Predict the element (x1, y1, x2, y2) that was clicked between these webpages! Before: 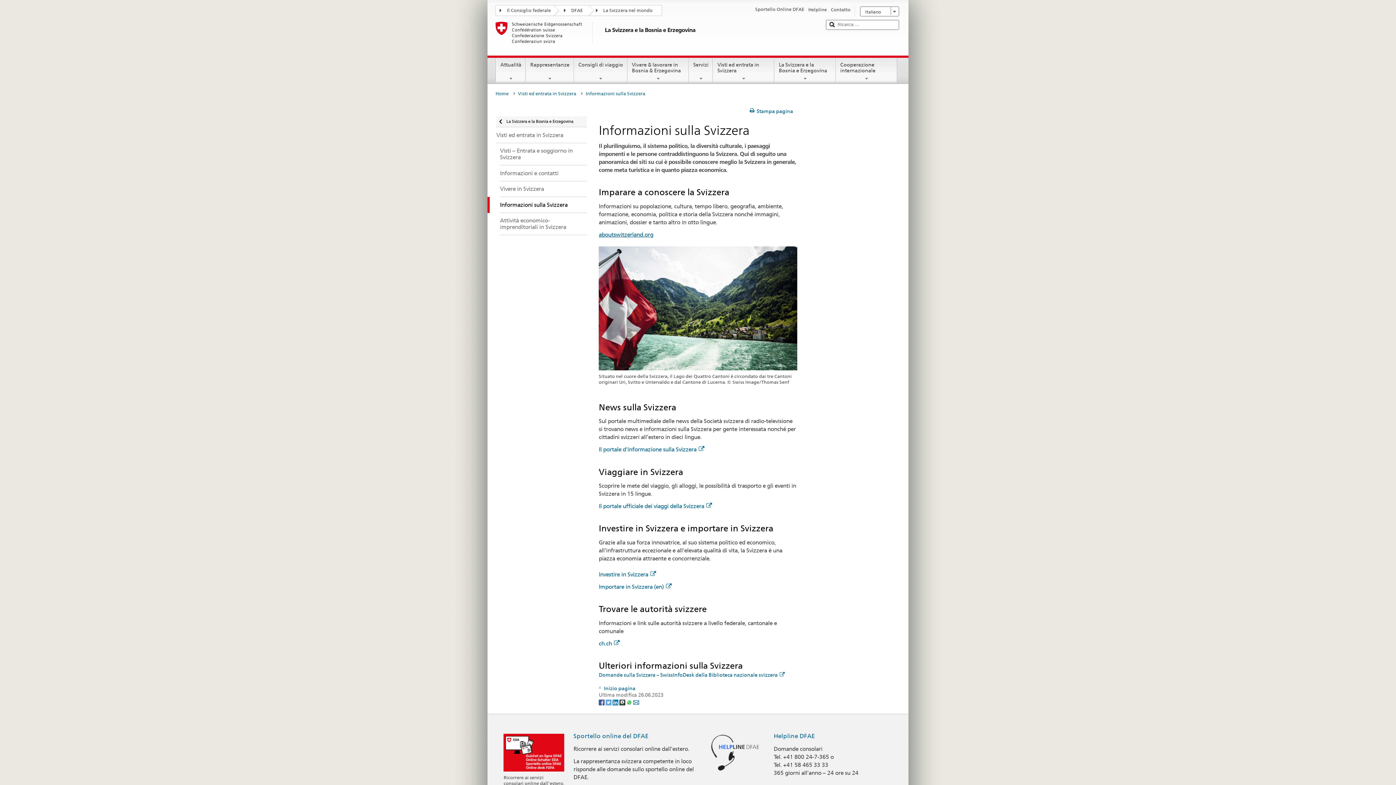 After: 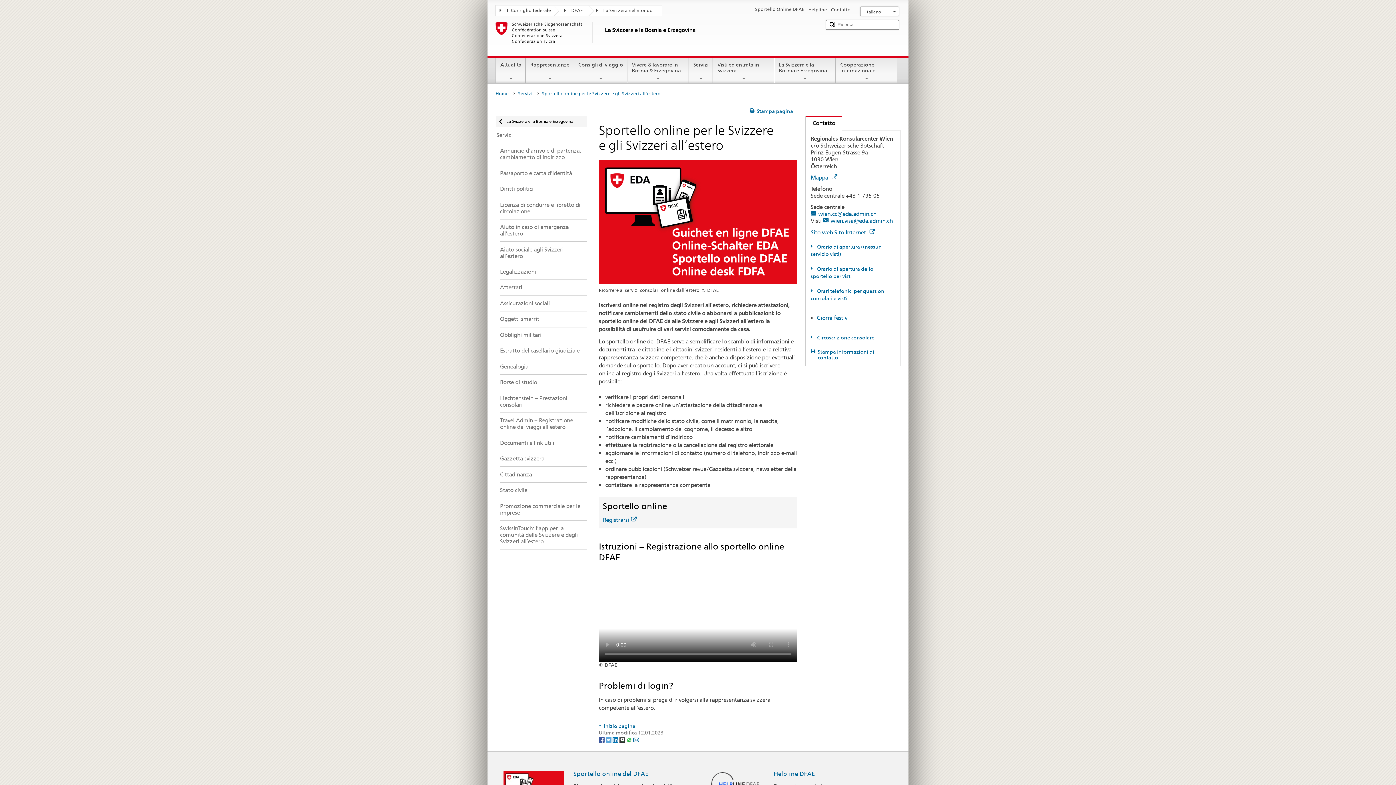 Action: label: Sportello Online DFAE bbox: (755, 6, 804, 12)